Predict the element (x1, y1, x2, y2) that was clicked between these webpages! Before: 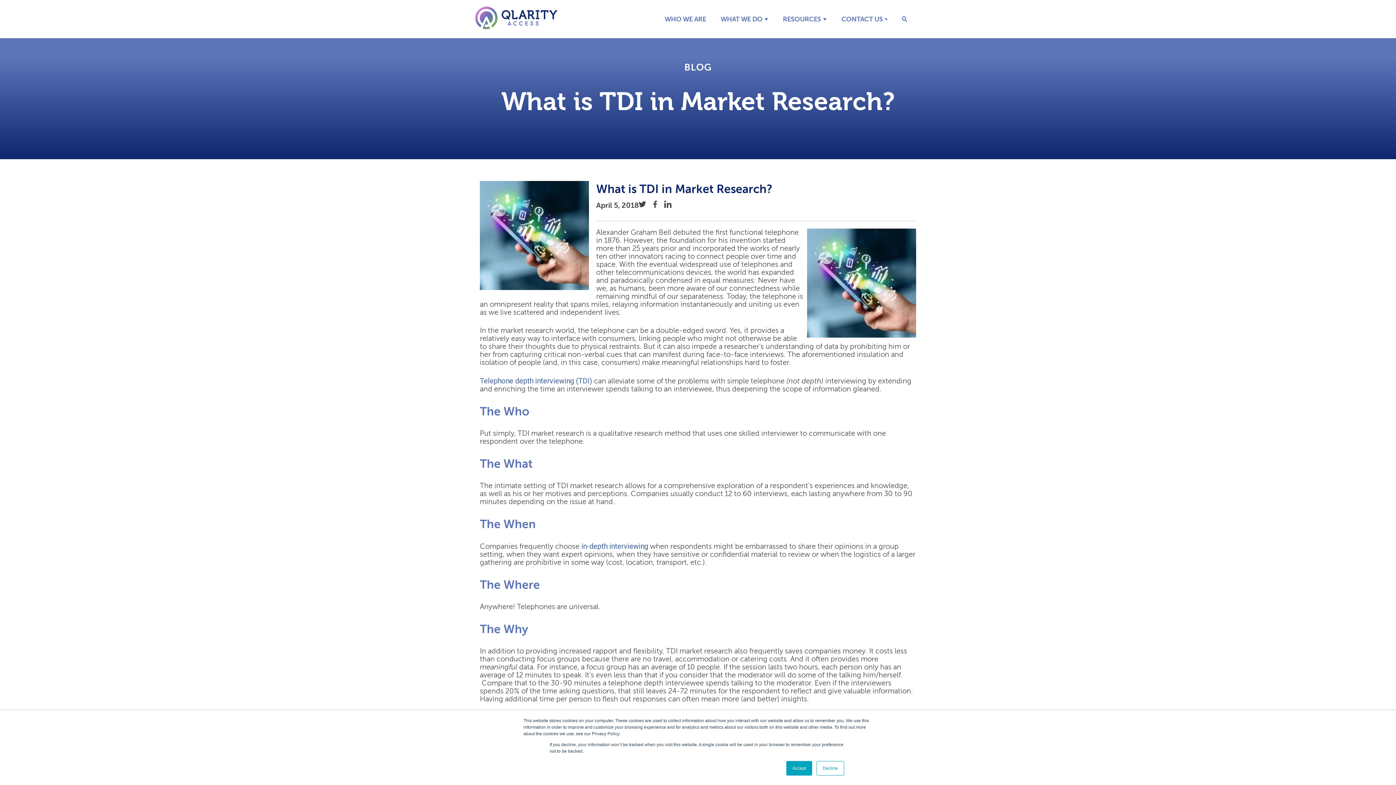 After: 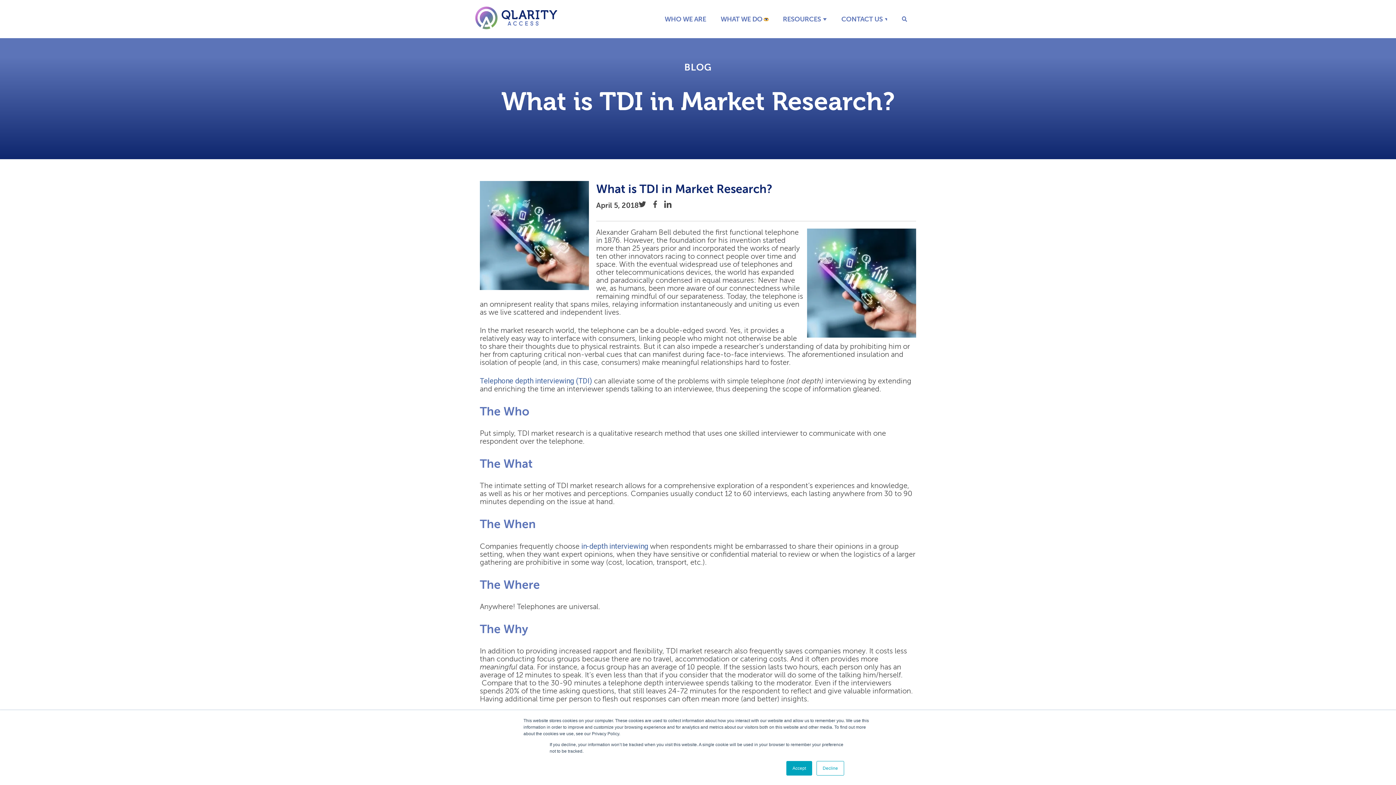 Action: label: SHOW SUBMENU FOR WHAT WE DO bbox: (764, 18, 768, 20)